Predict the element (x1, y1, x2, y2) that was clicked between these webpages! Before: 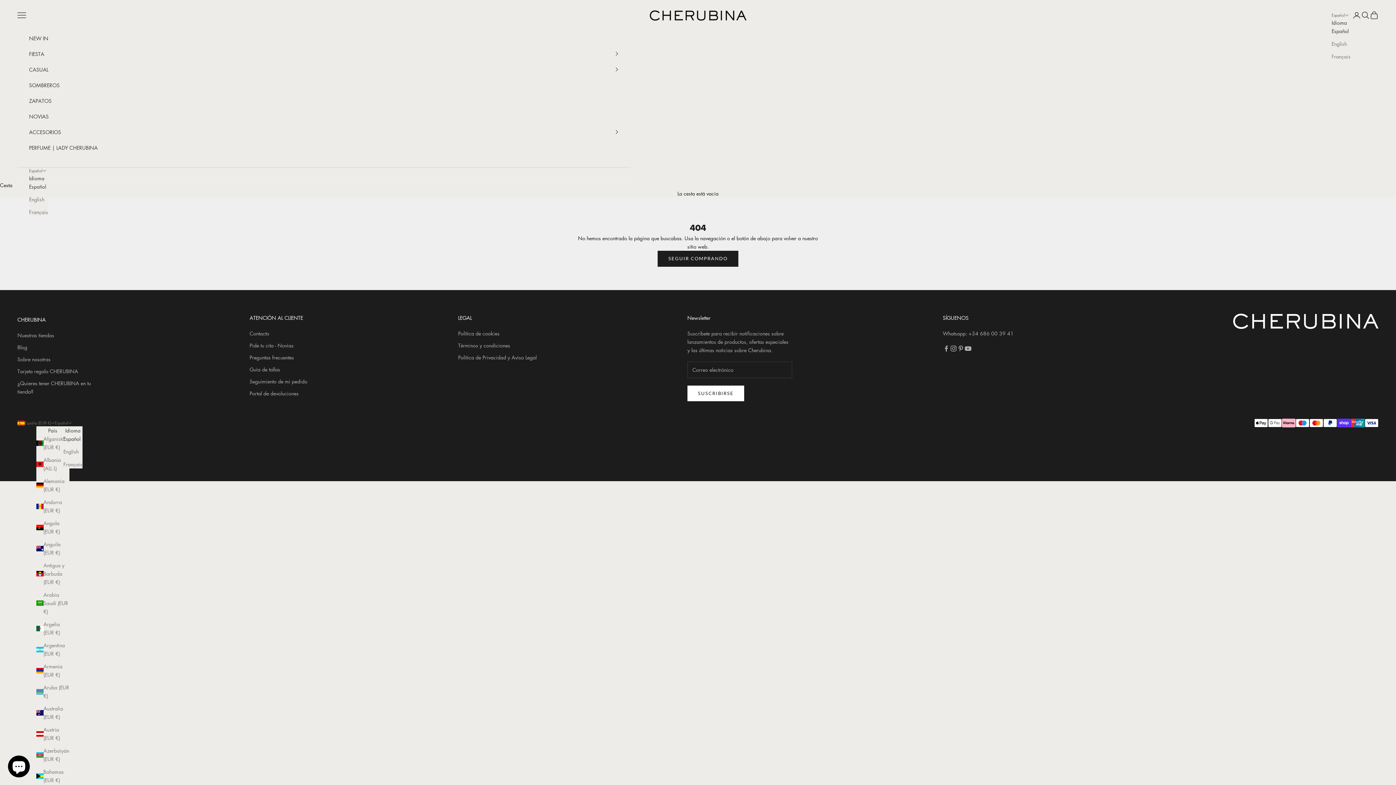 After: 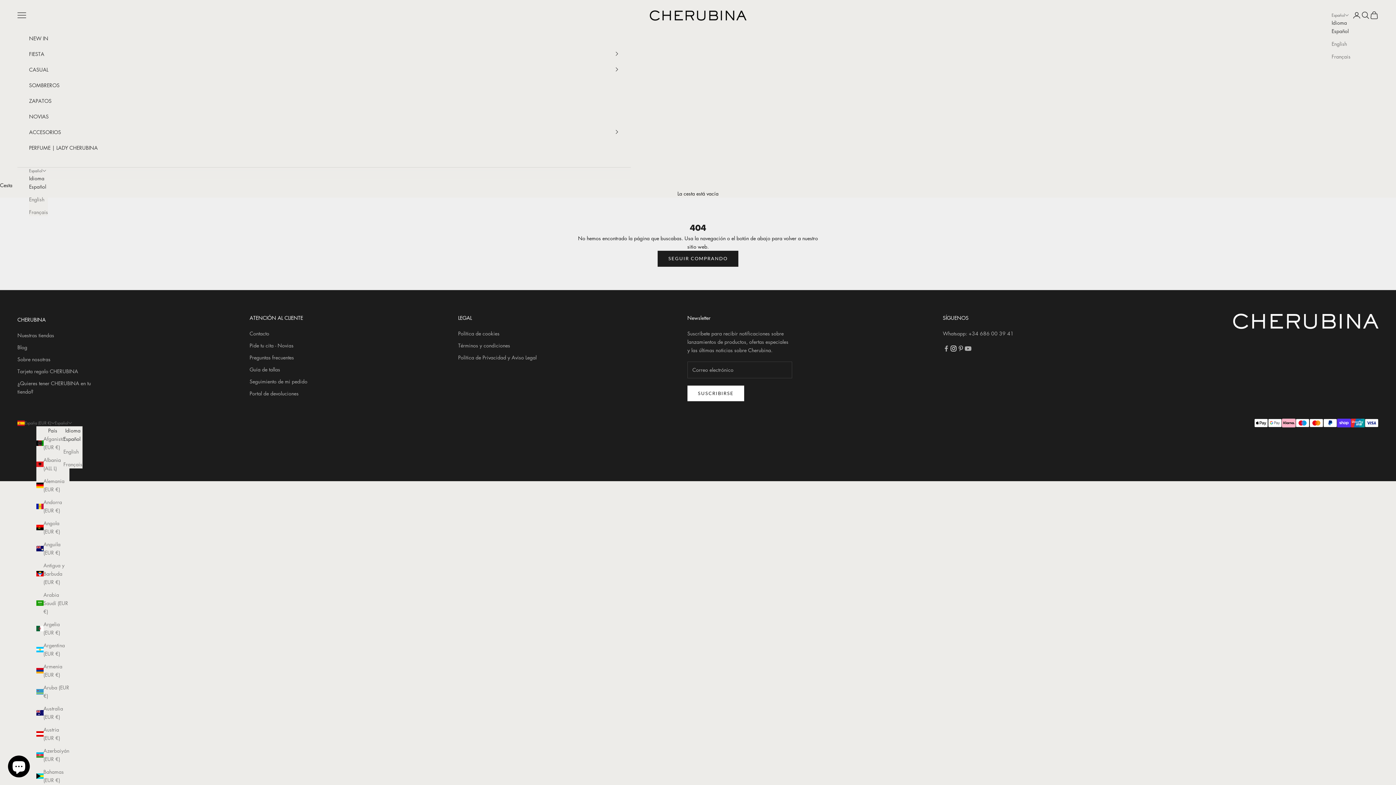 Action: label: Síguenos en Instagram bbox: (950, 345, 957, 352)